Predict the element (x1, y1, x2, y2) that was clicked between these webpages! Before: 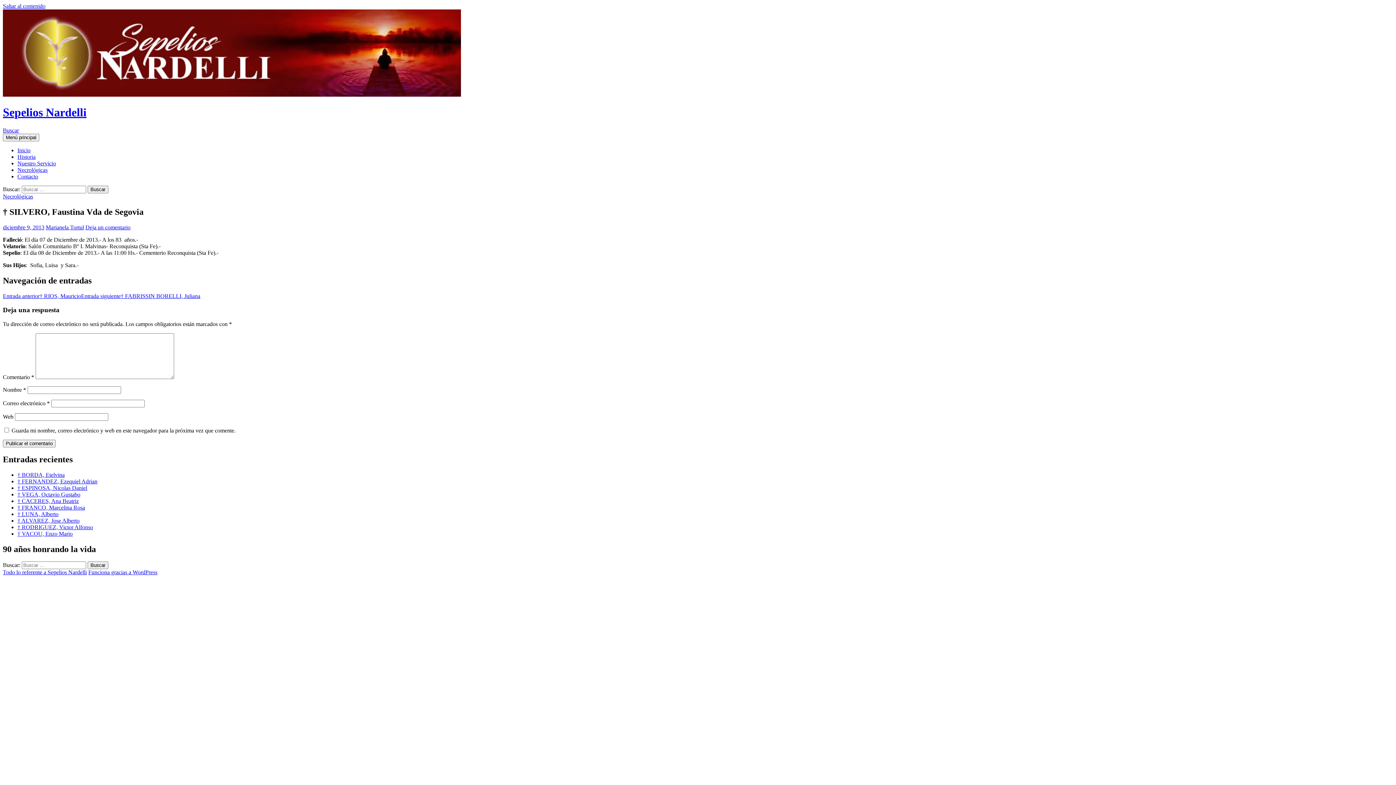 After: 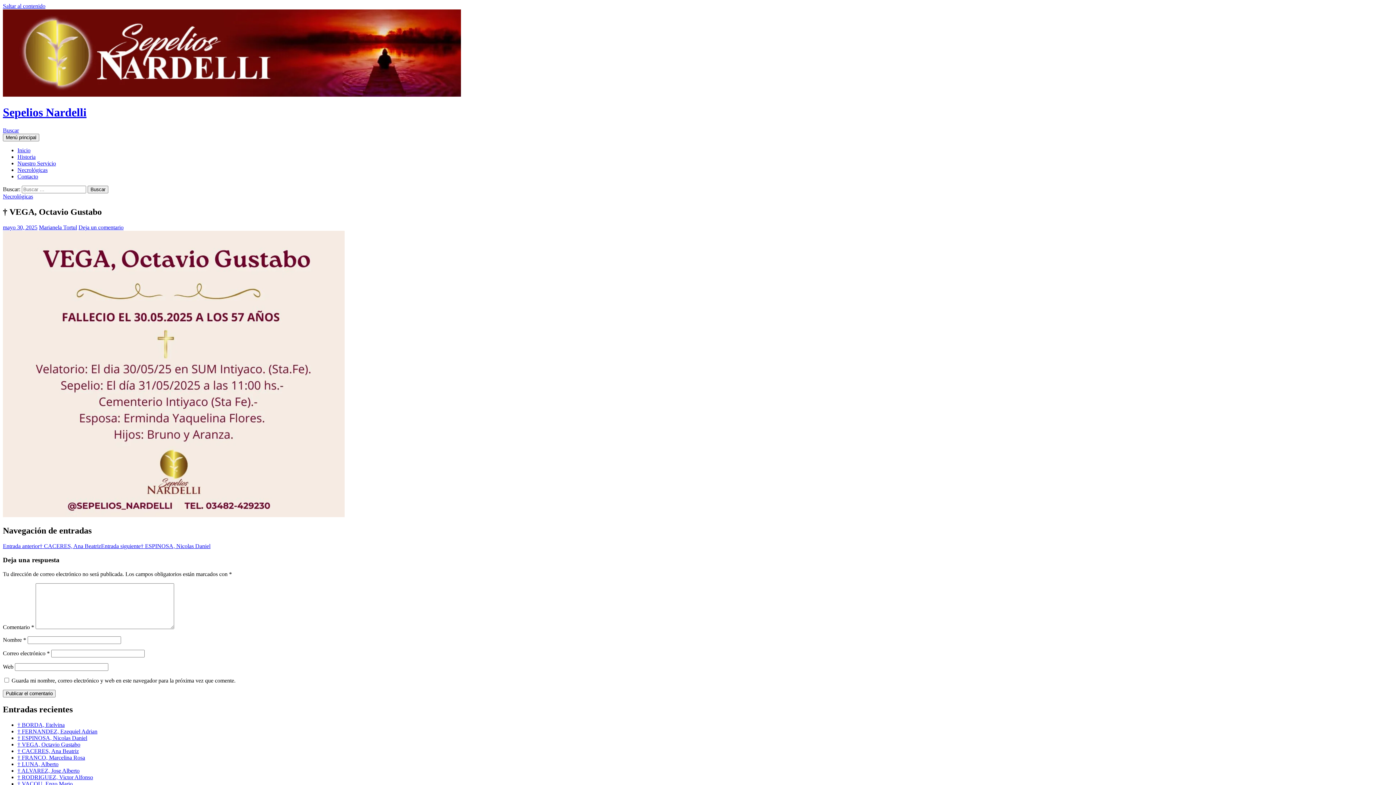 Action: bbox: (17, 491, 80, 497) label: † VEGA, Octavio Gustabo